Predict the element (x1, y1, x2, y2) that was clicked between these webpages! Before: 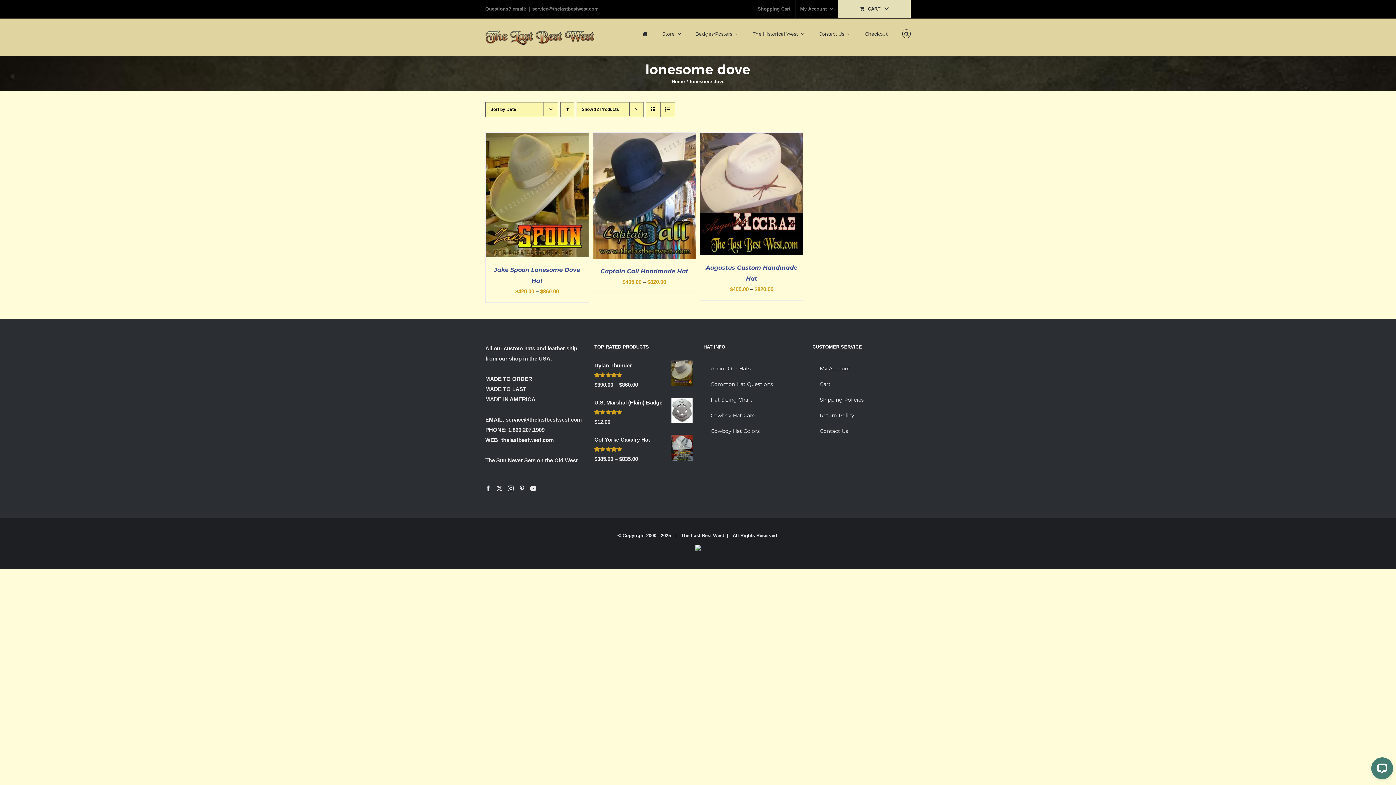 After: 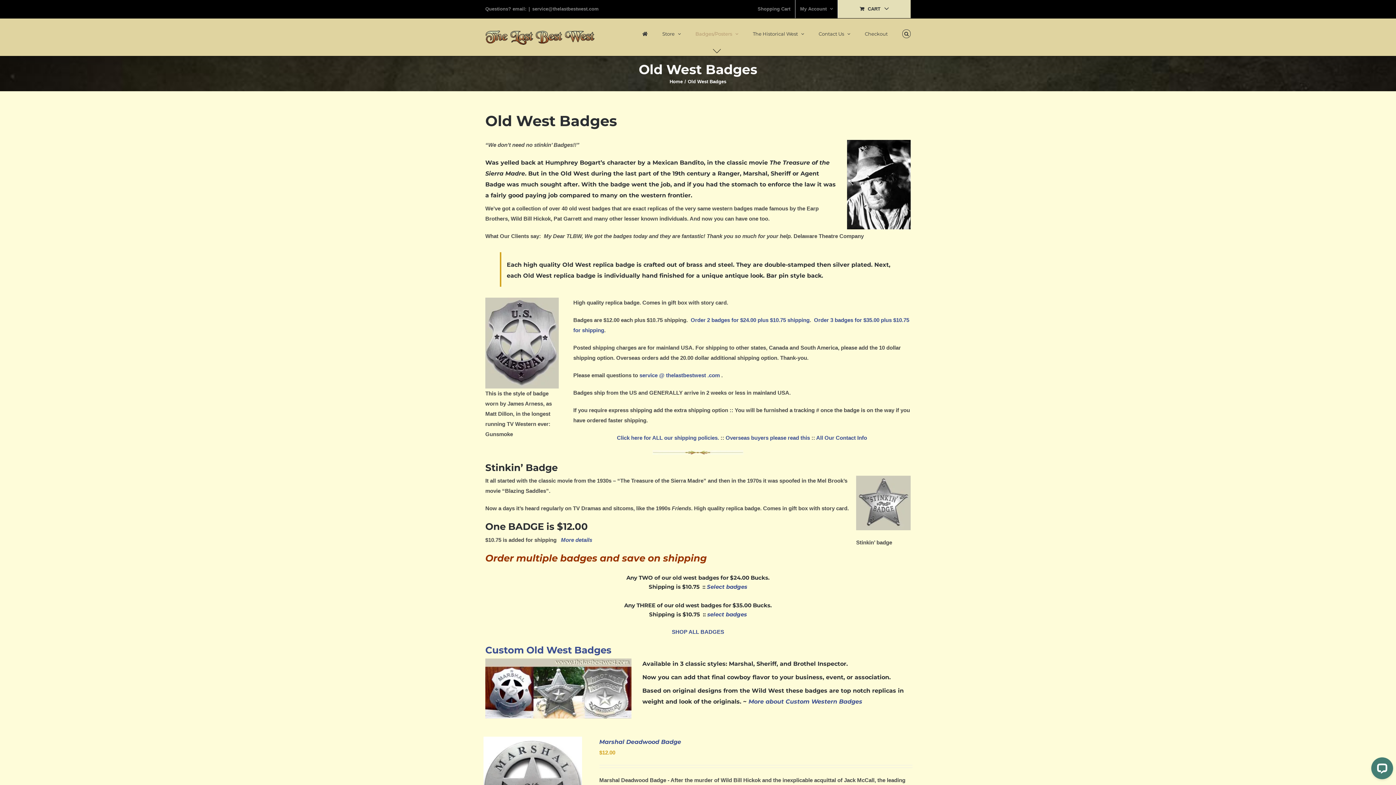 Action: label: Badges/Posters bbox: (695, 18, 738, 49)